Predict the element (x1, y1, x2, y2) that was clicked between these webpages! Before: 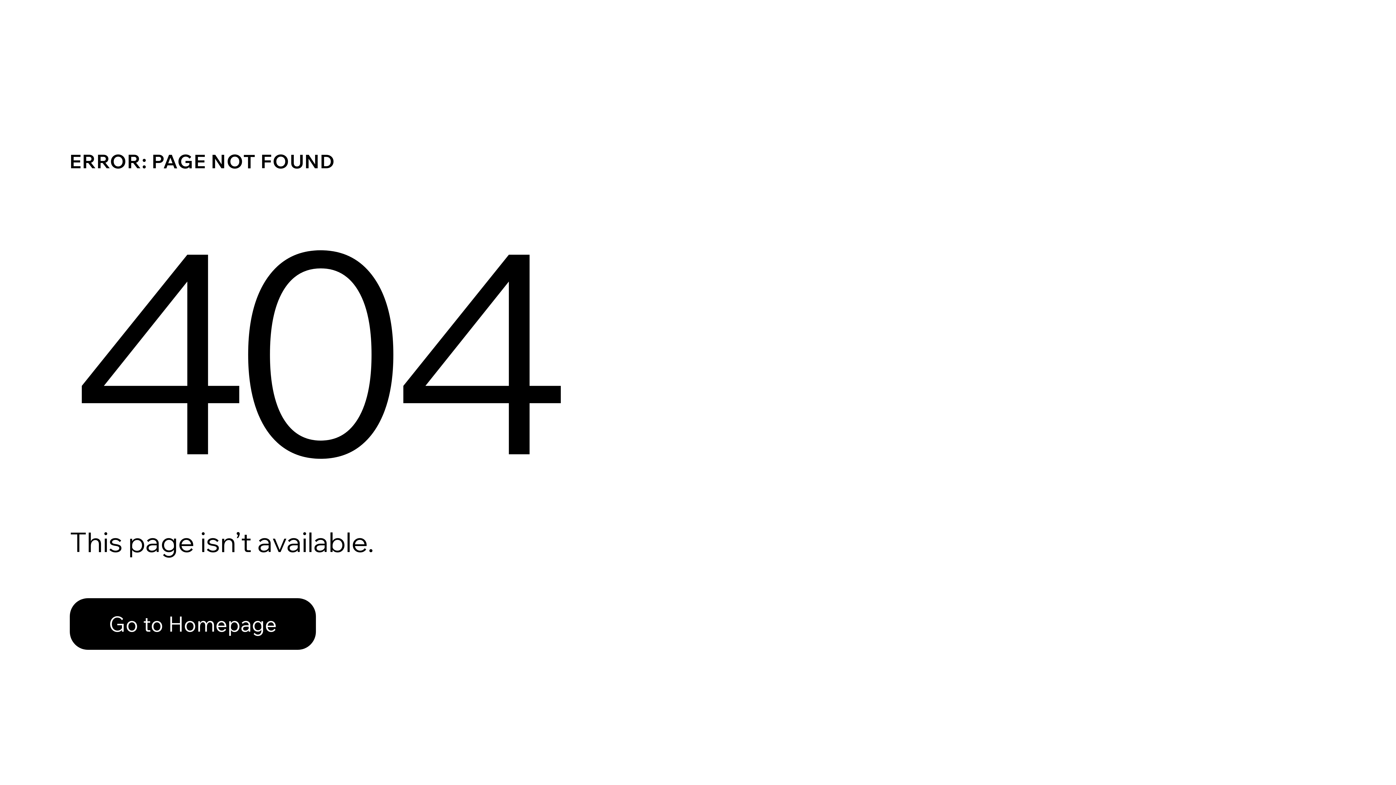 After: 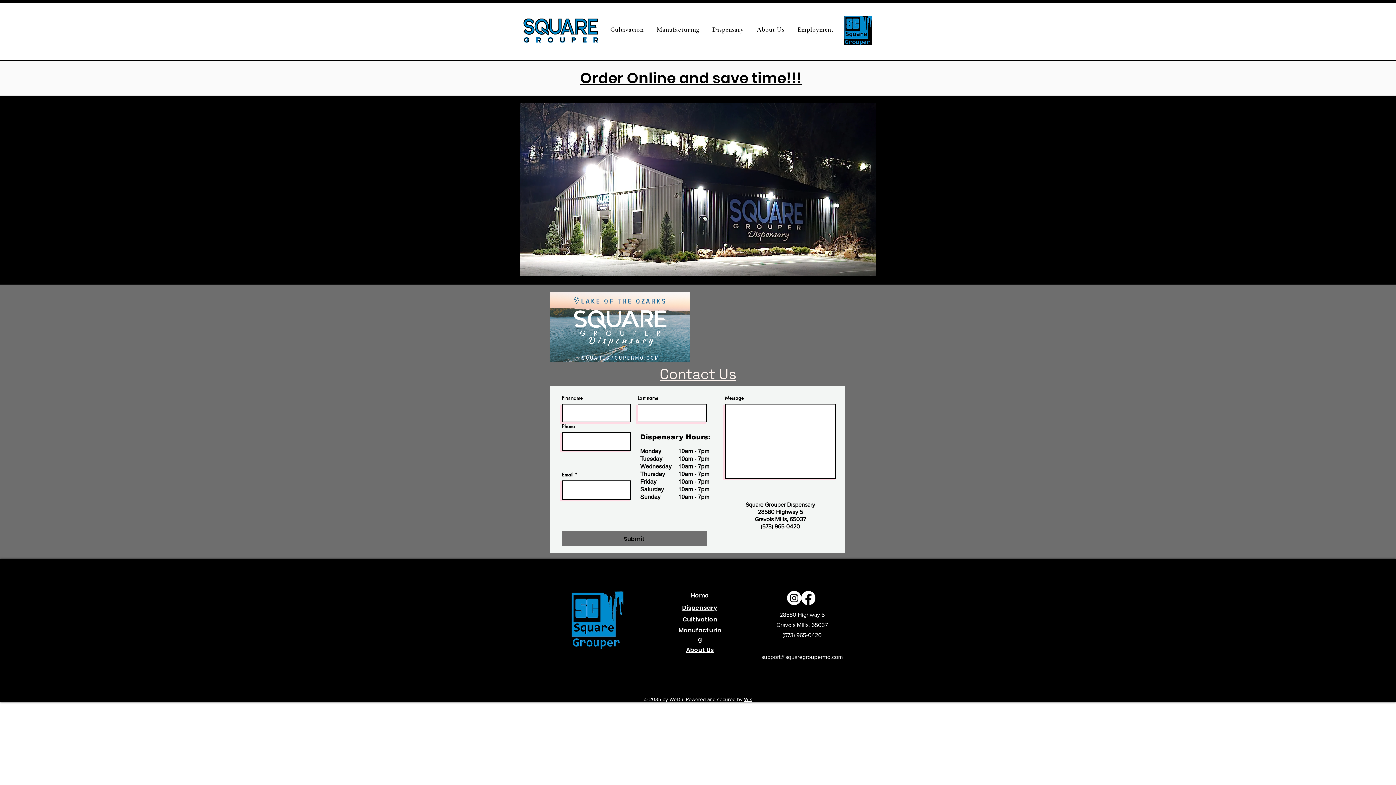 Action: label: Go to Homepage bbox: (69, 582, 768, 659)